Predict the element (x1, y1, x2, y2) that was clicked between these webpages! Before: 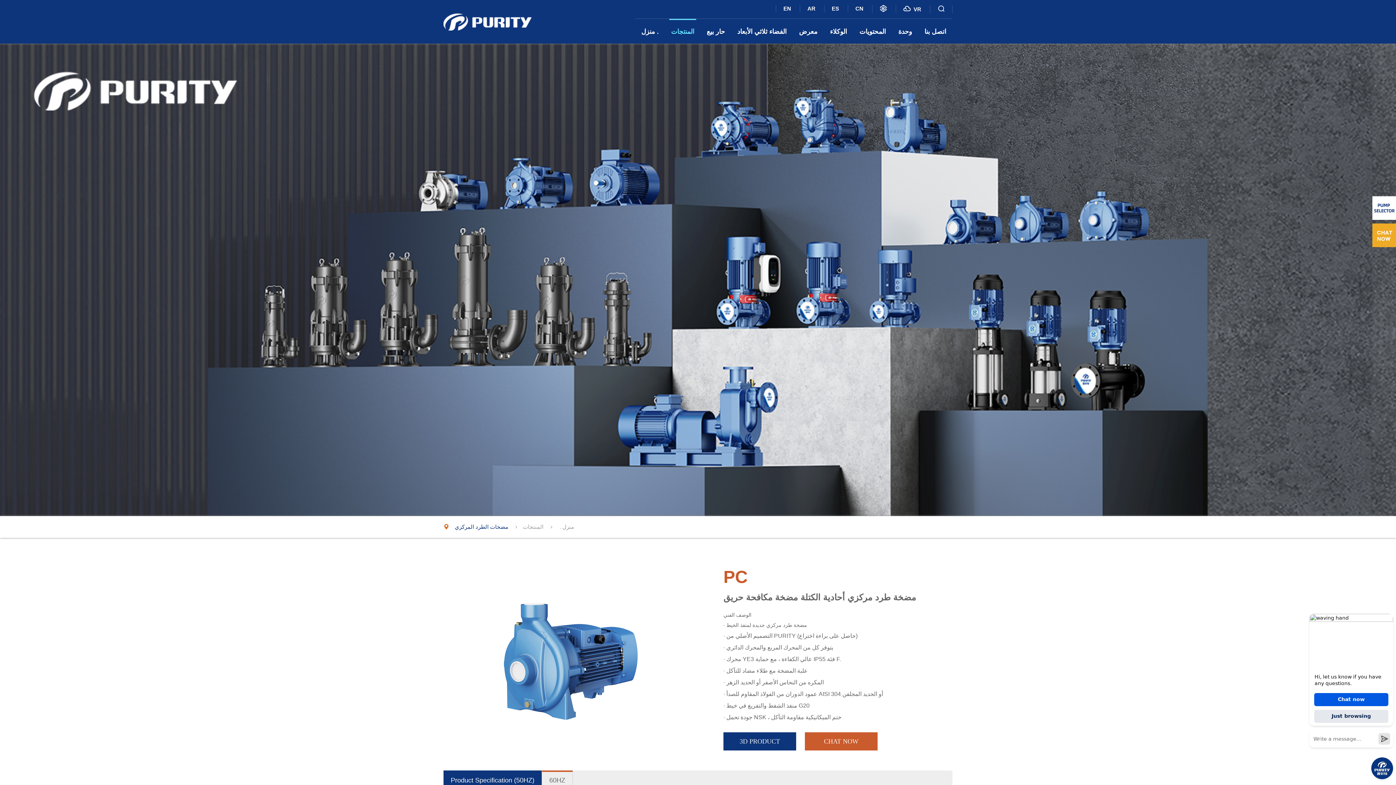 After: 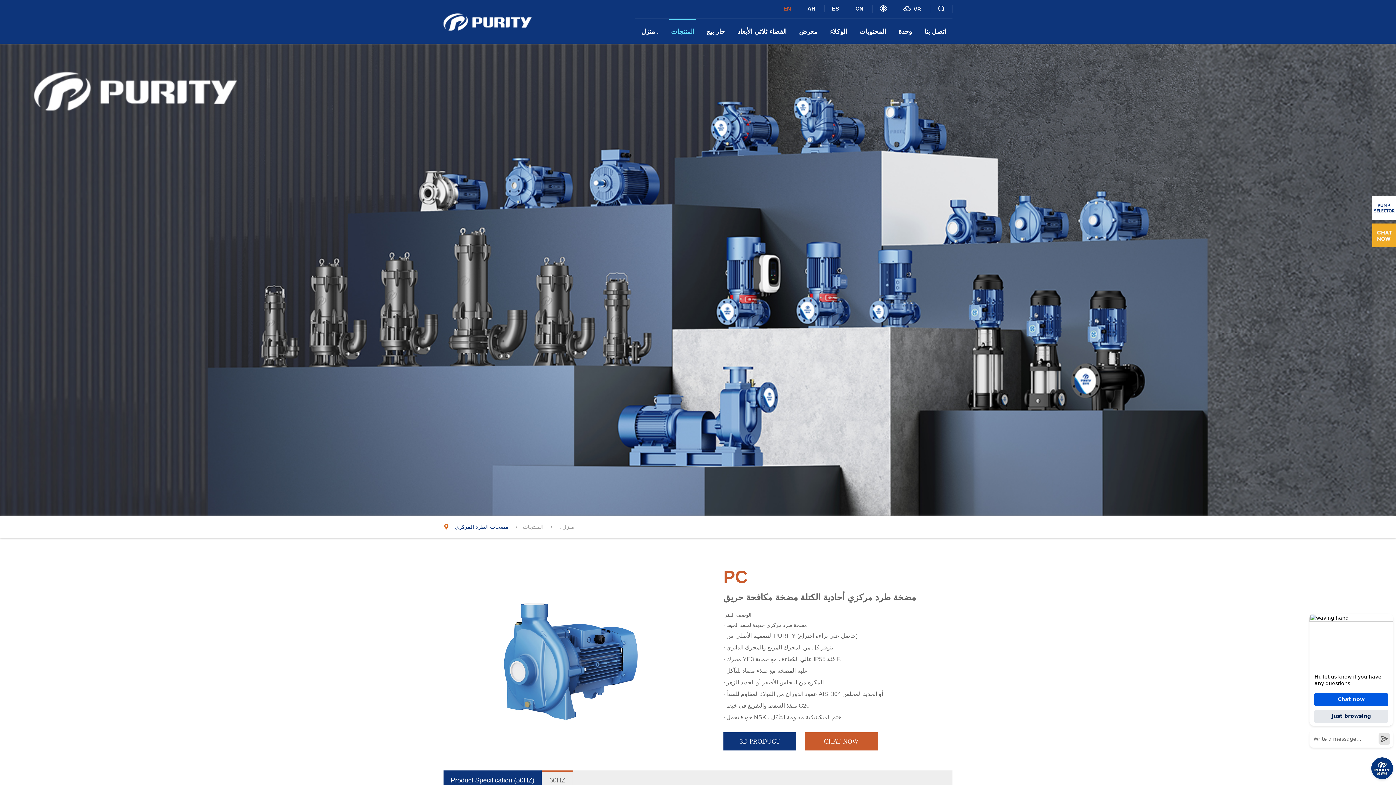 Action: label: EN bbox: (776, 4, 798, 12)